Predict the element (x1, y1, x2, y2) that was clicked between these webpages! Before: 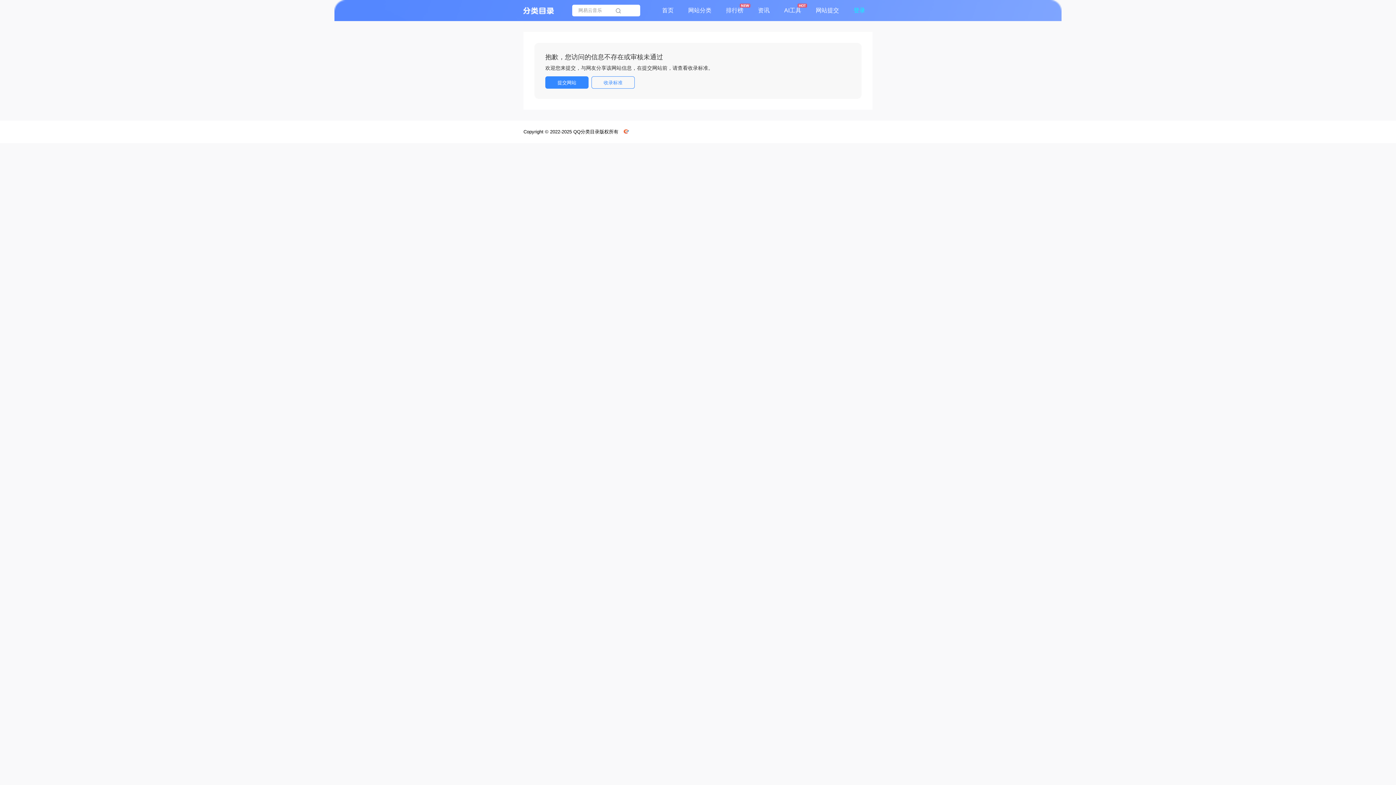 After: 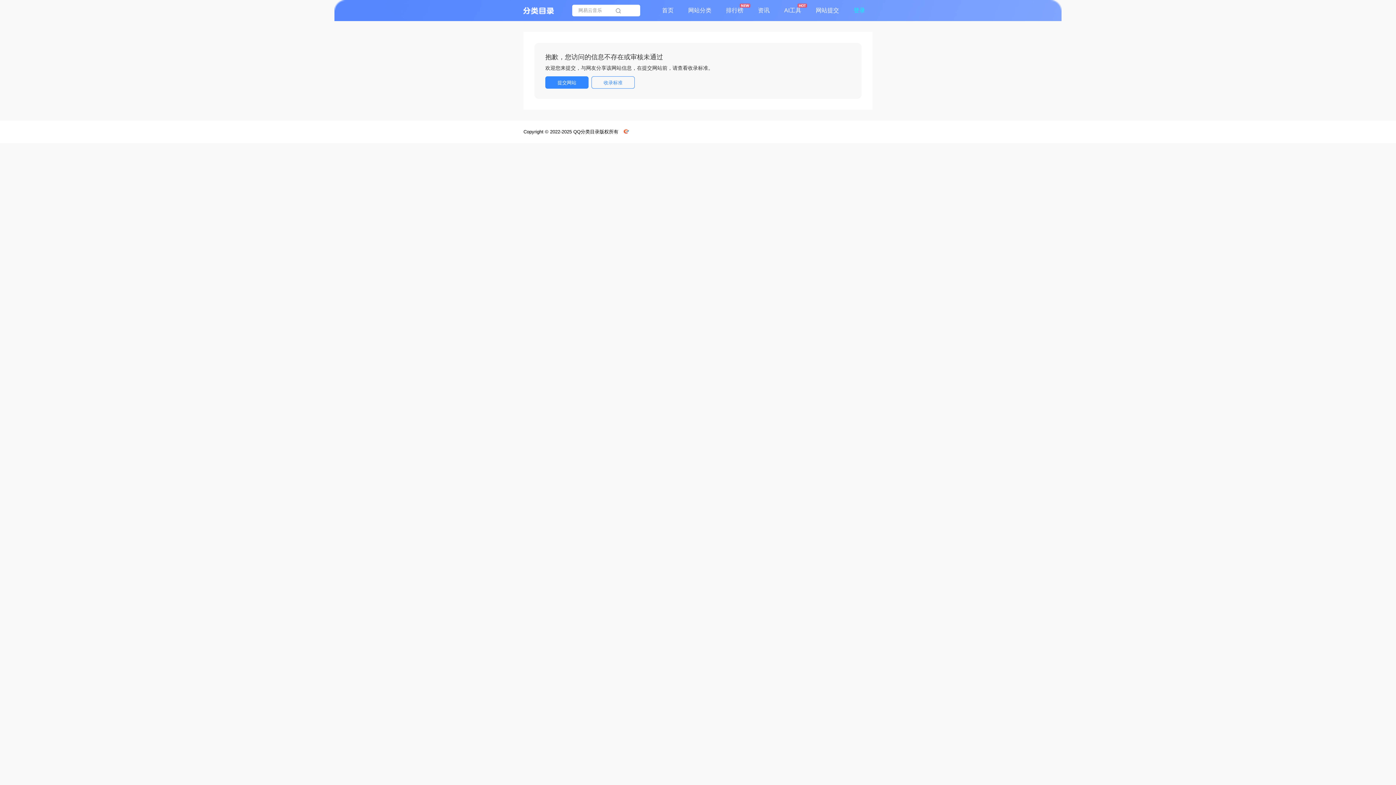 Action: label: 登录 bbox: (846, 0, 872, 21)